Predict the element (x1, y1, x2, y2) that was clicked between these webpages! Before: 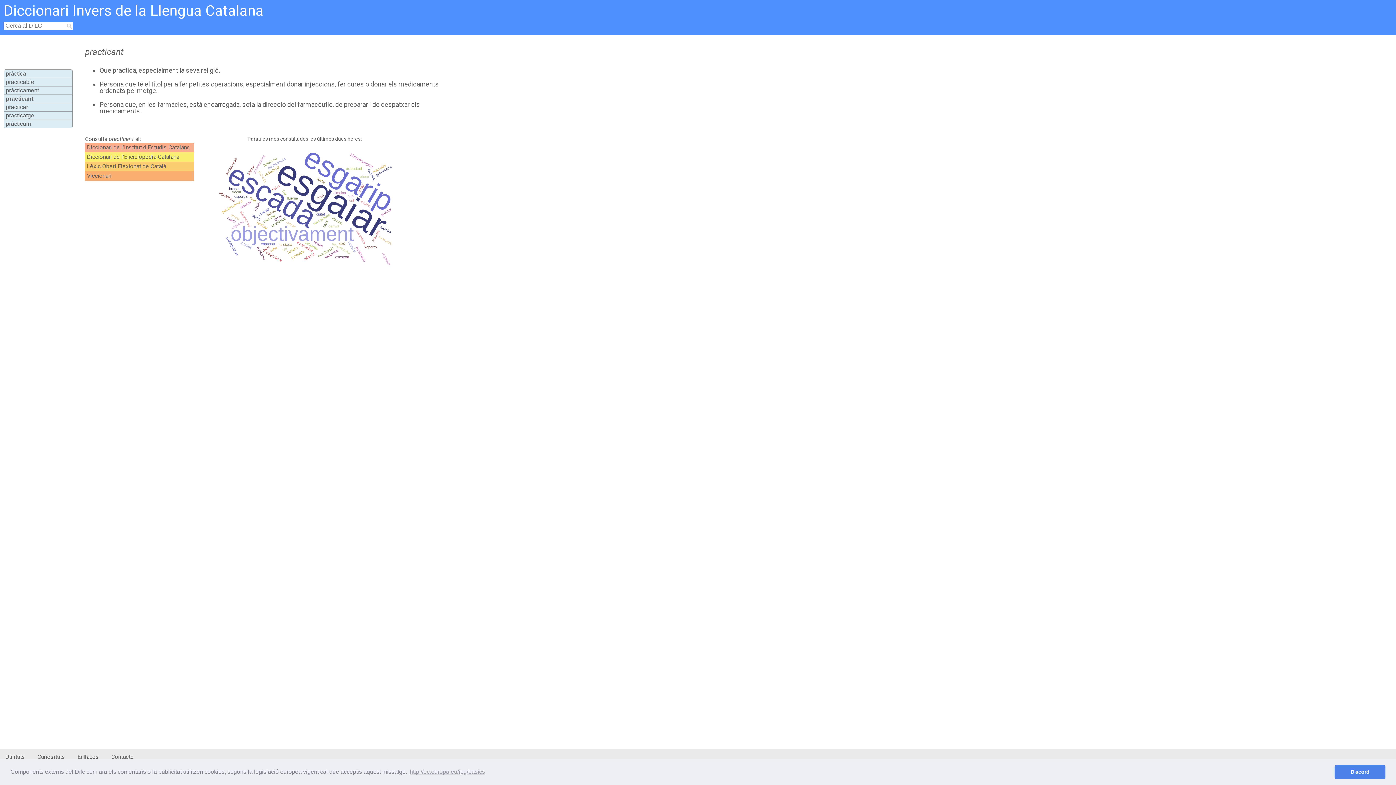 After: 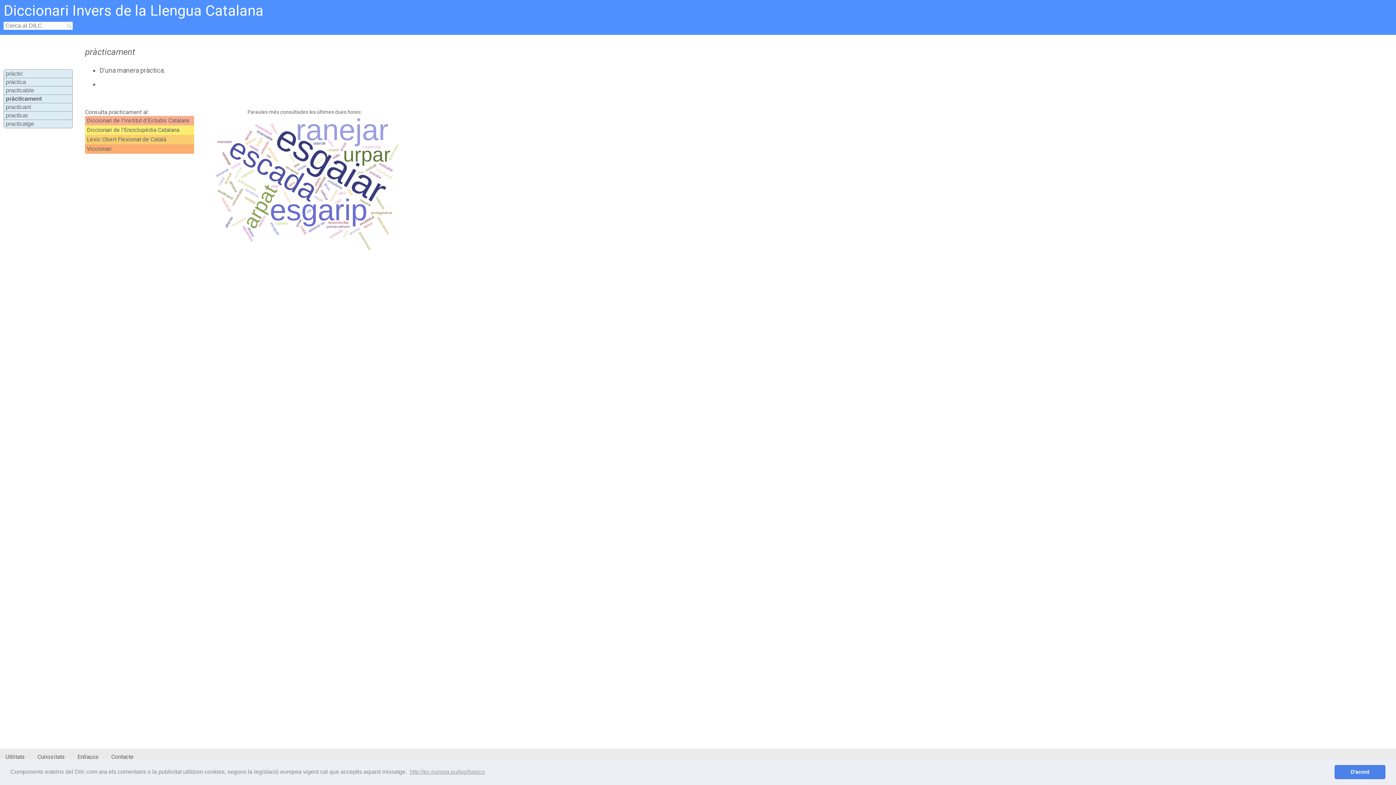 Action: label: pràcticament bbox: (5, 87, 38, 93)